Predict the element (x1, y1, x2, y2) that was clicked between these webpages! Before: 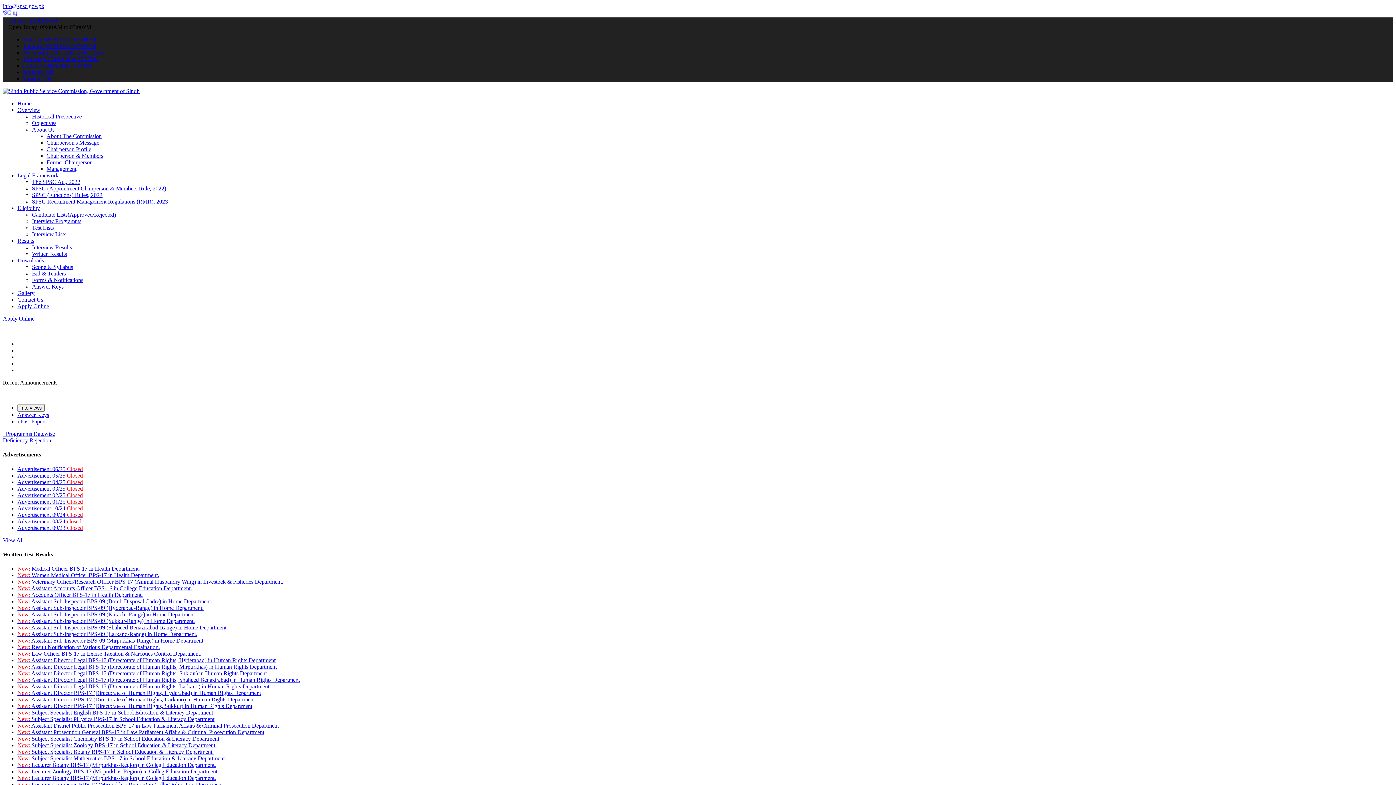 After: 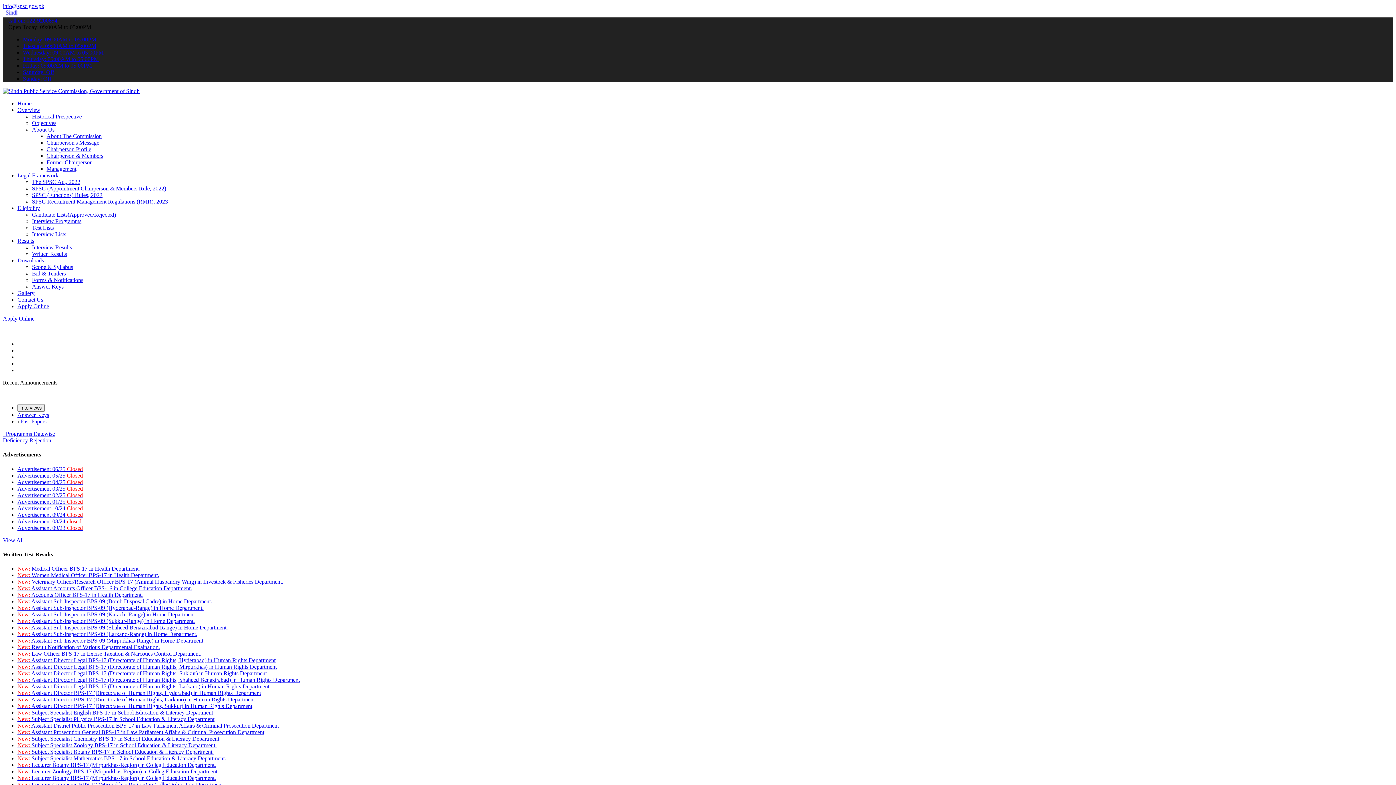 Action: bbox: (32, 211, 116, 217) label: Candidate Lists(Approved/Rejected)